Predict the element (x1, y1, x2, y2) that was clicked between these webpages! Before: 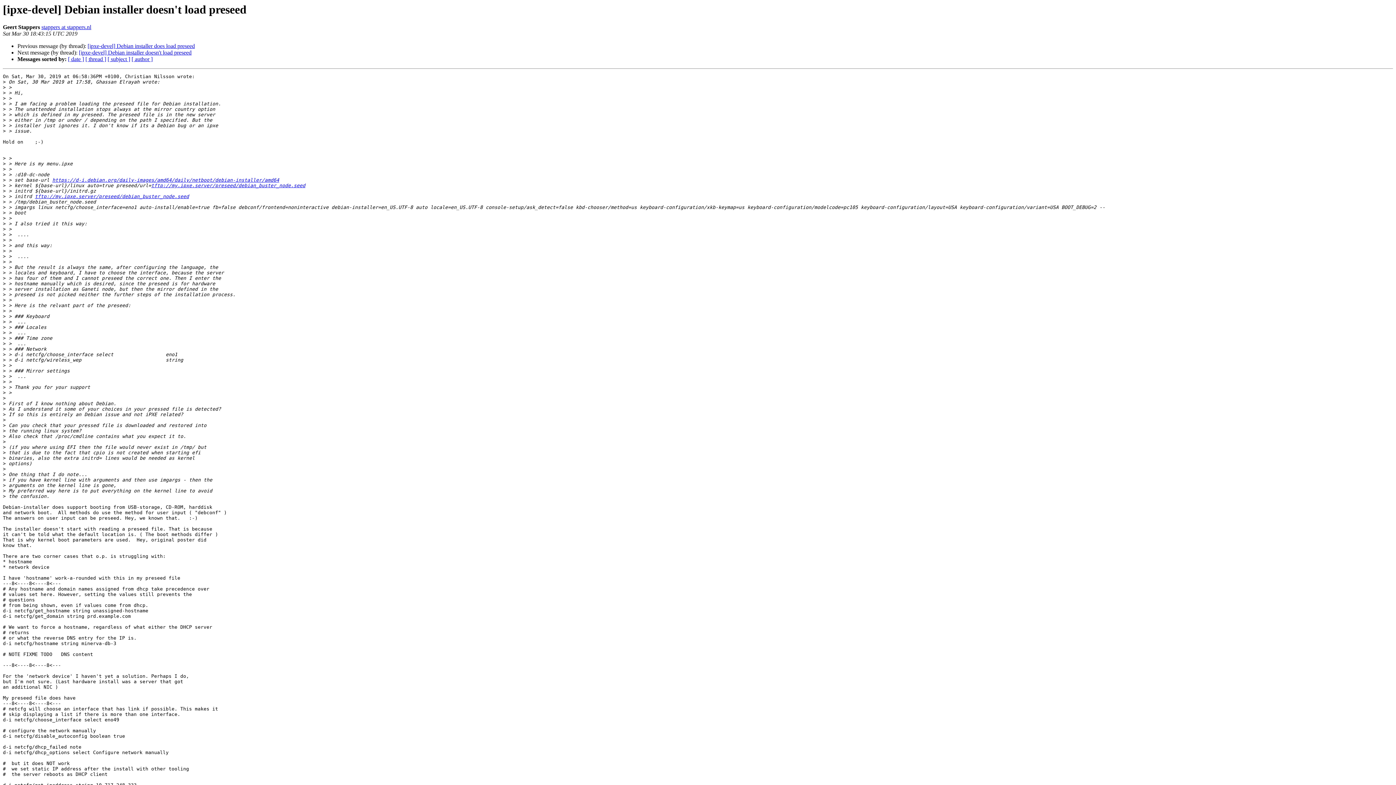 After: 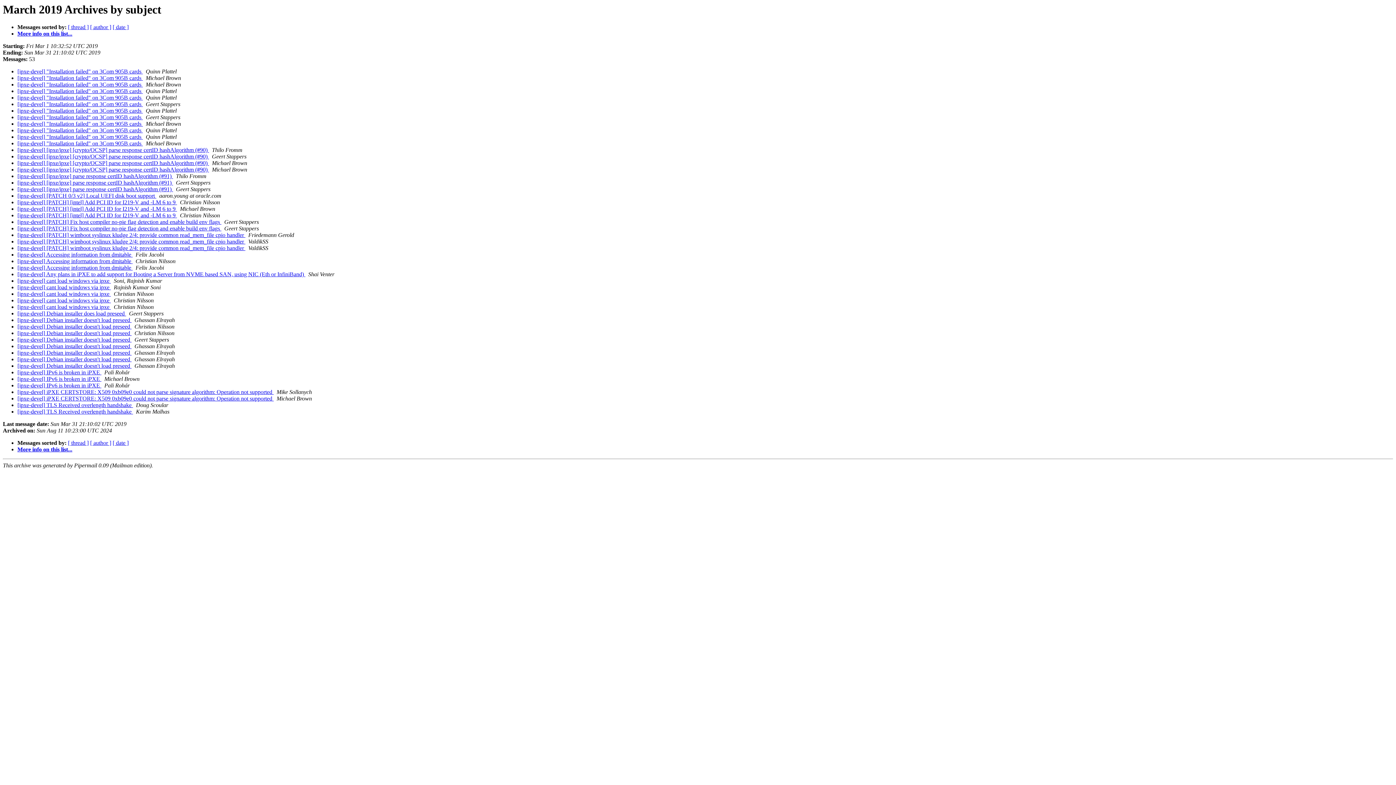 Action: label: [ subject ] bbox: (107, 56, 130, 62)